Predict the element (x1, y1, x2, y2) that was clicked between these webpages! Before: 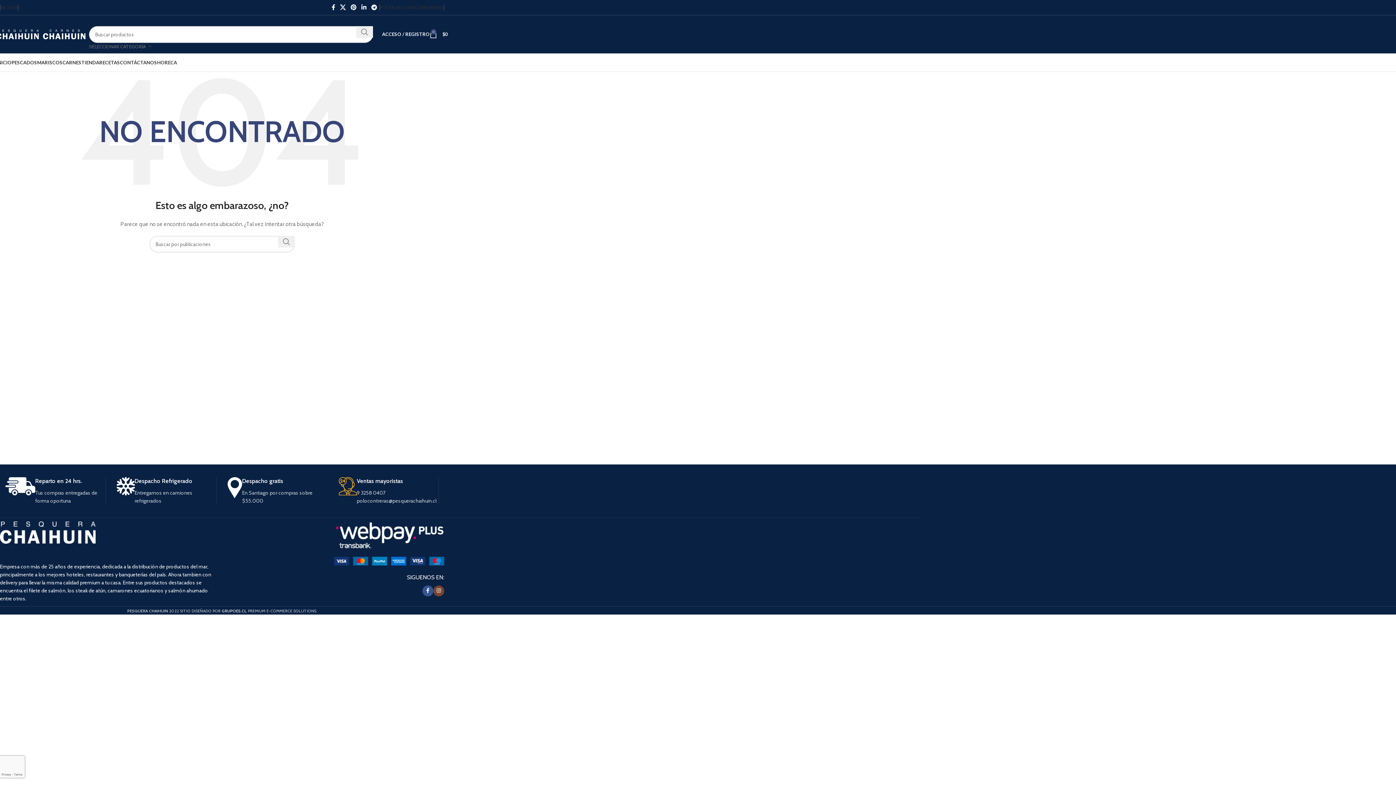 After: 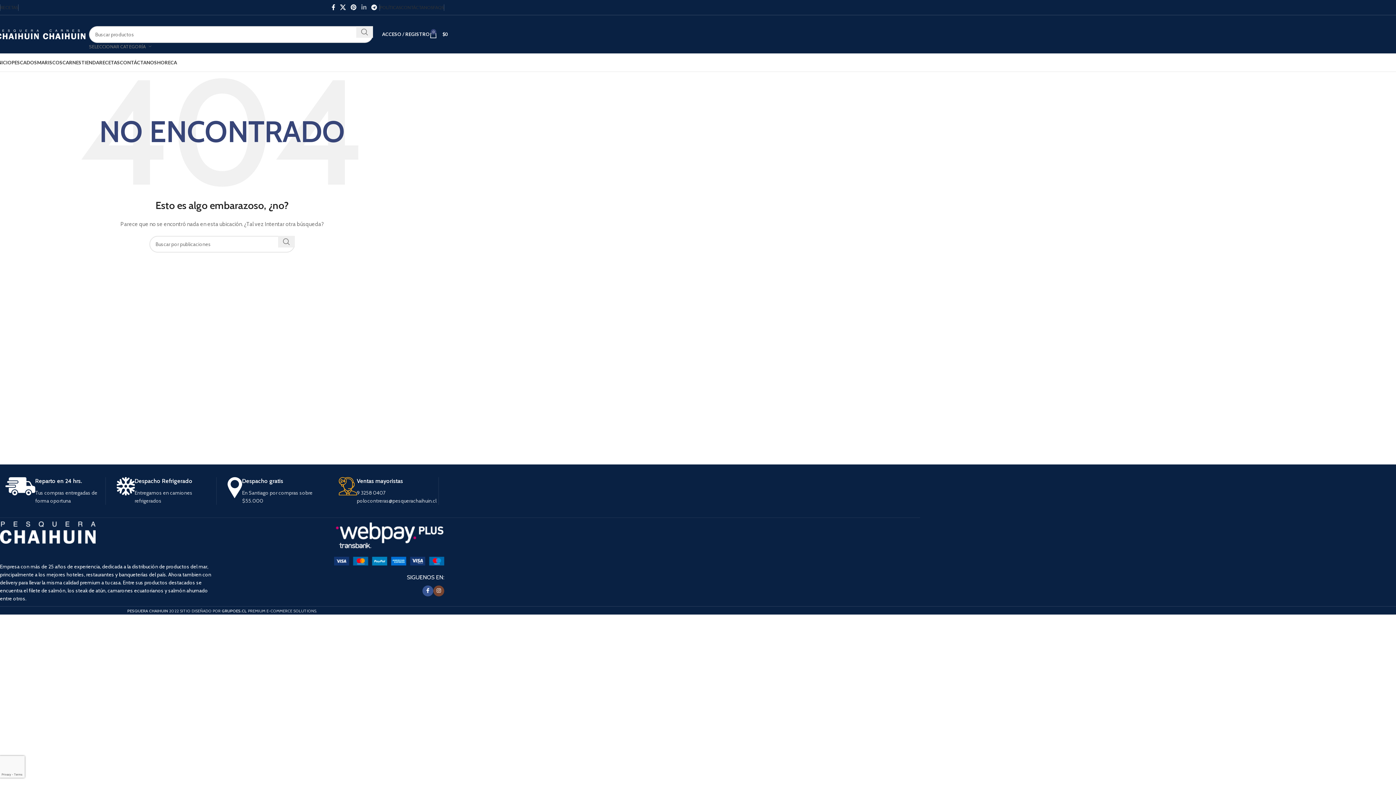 Action: bbox: (359, 1, 368, 13) label: Linkedin social link